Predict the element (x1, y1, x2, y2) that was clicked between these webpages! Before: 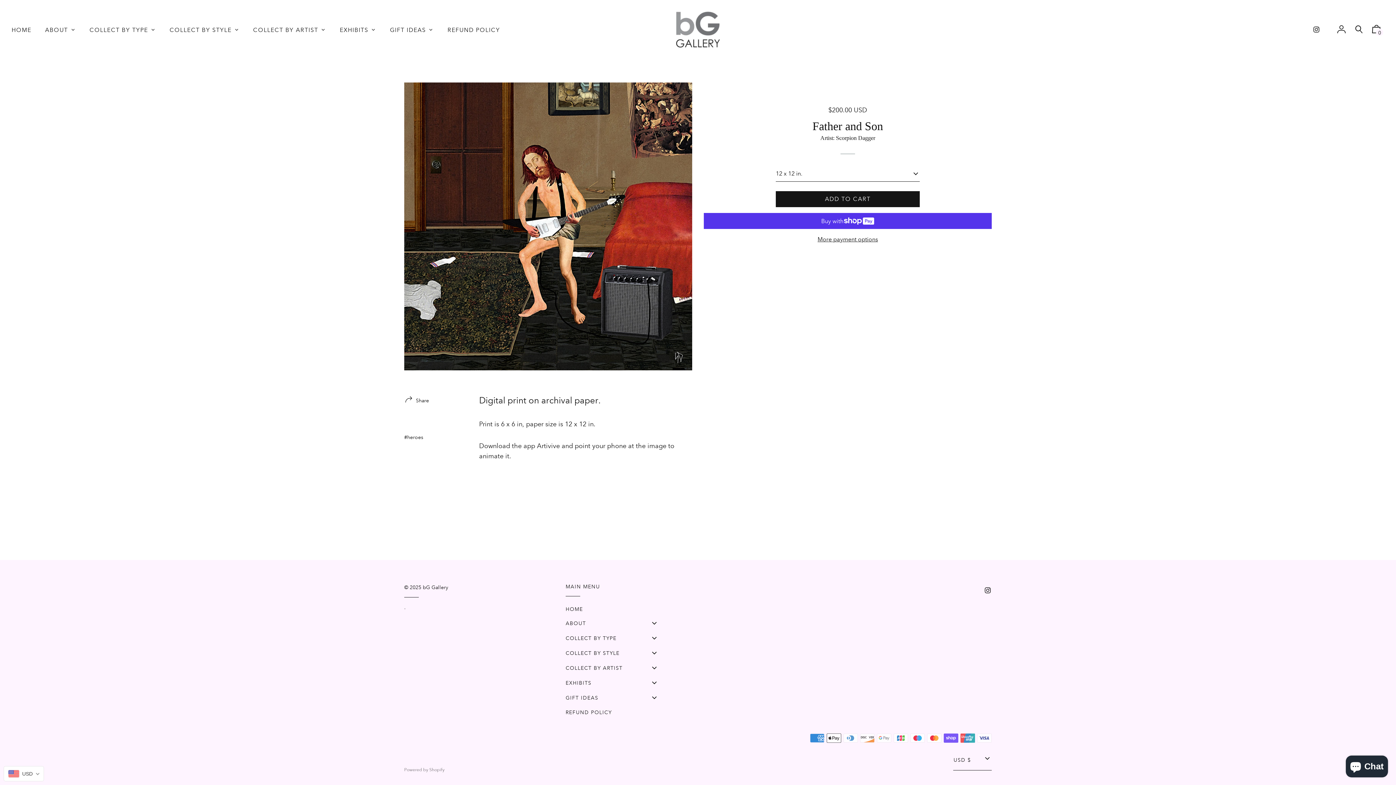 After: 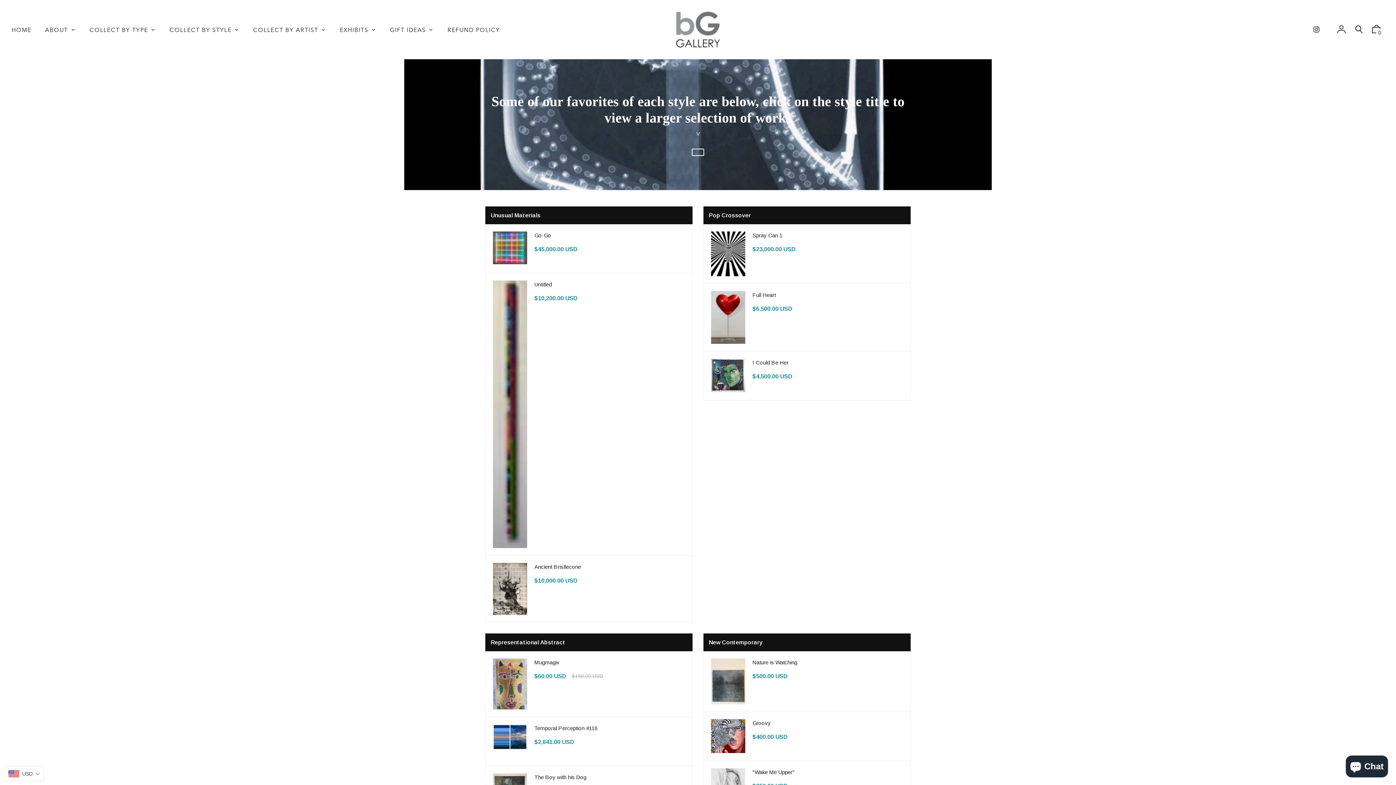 Action: bbox: (163, 18, 245, 40) label: COLLECT BY STYLE 